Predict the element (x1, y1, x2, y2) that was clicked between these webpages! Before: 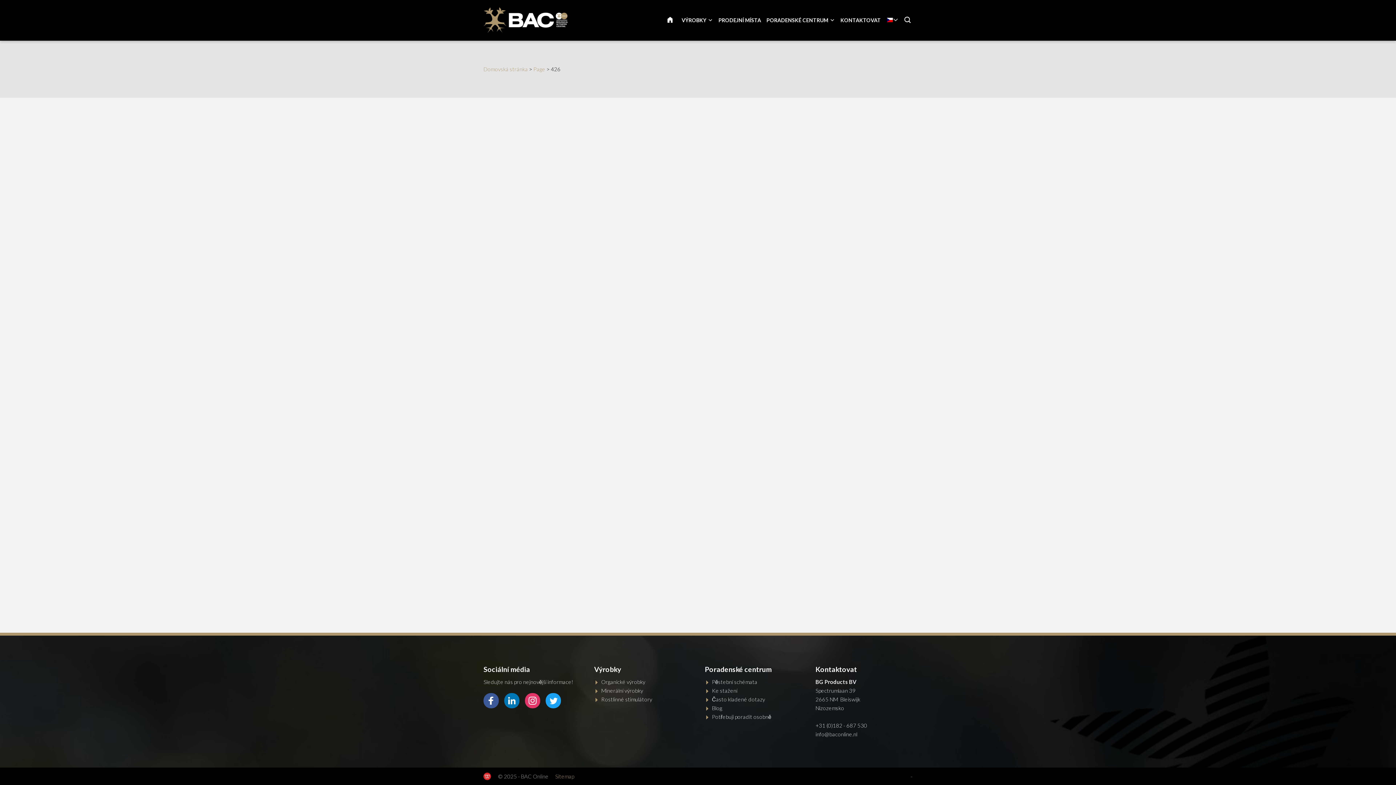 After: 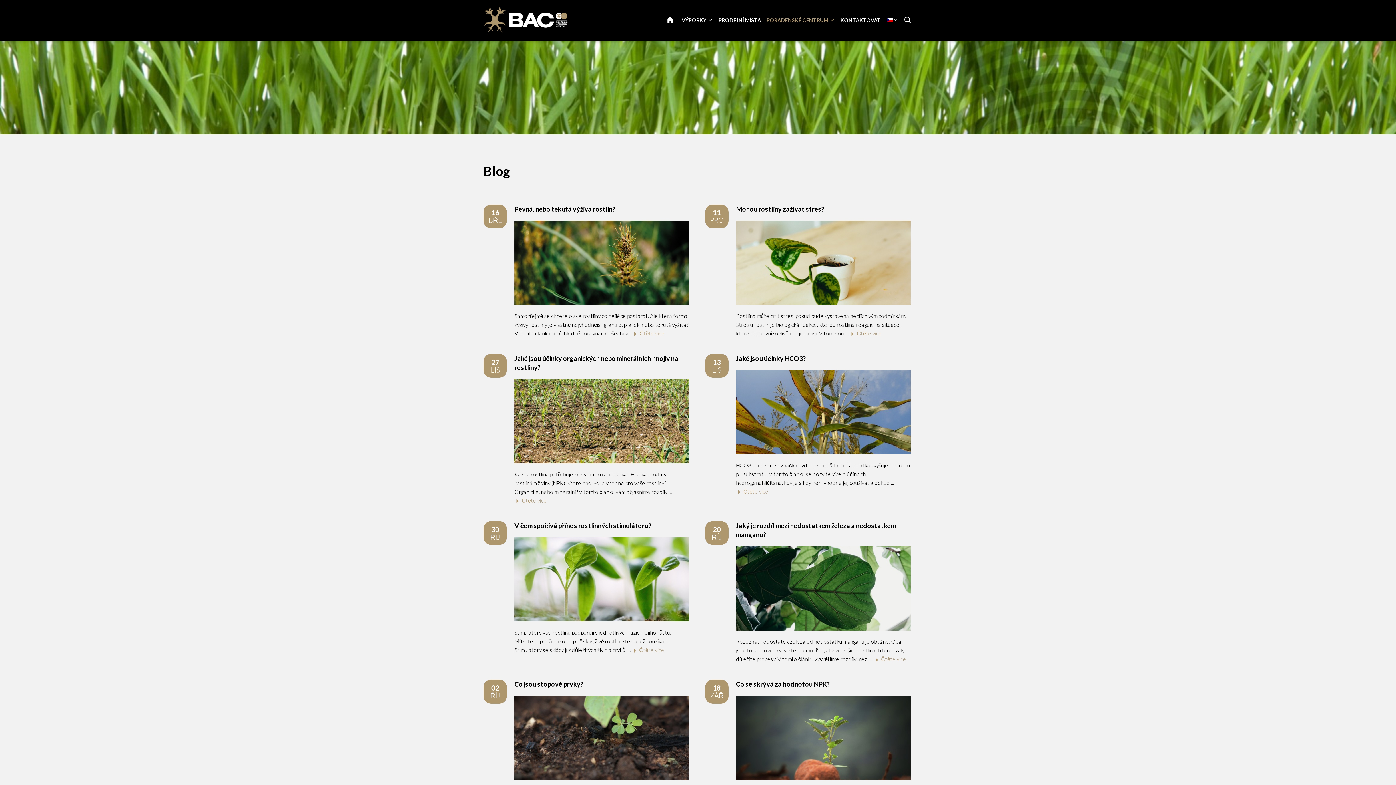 Action: label: Blog bbox: (712, 705, 722, 711)